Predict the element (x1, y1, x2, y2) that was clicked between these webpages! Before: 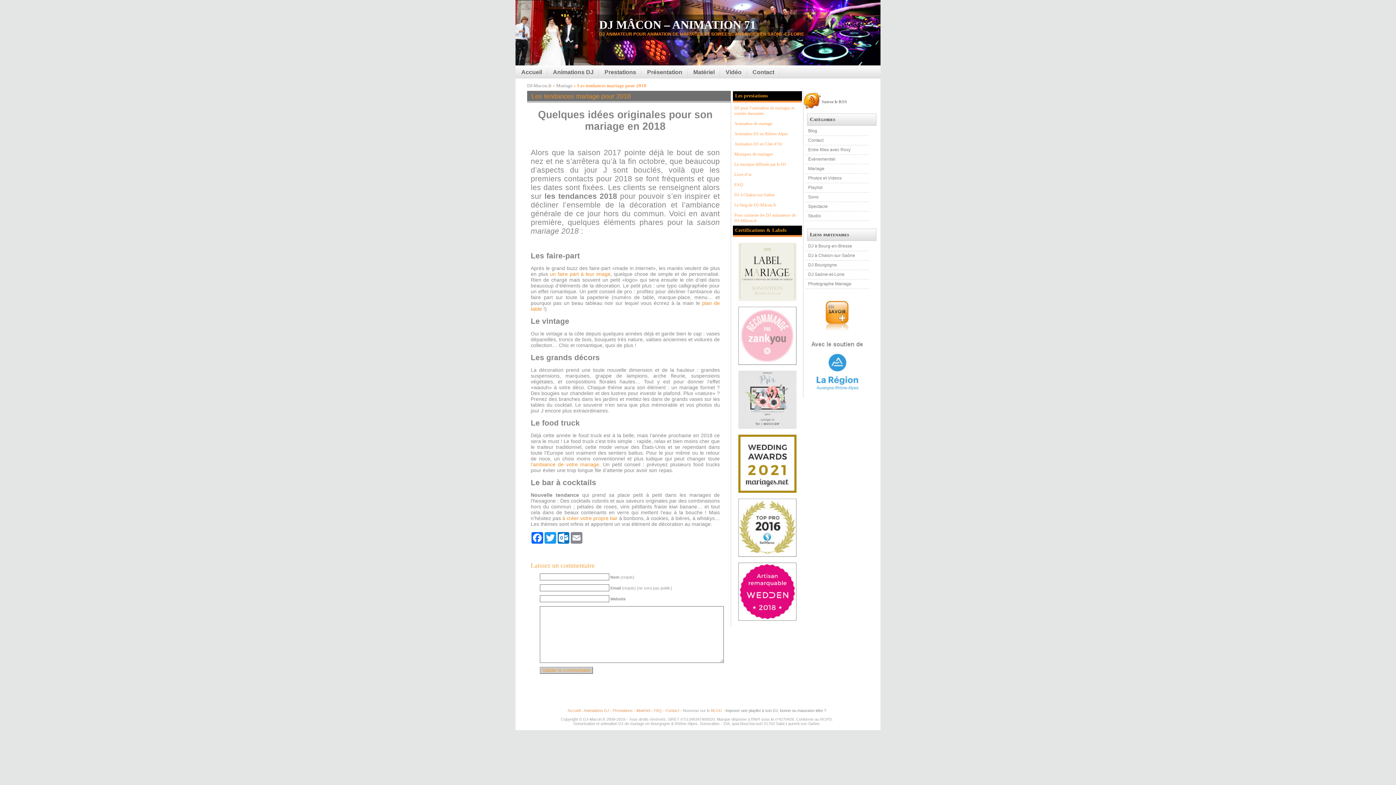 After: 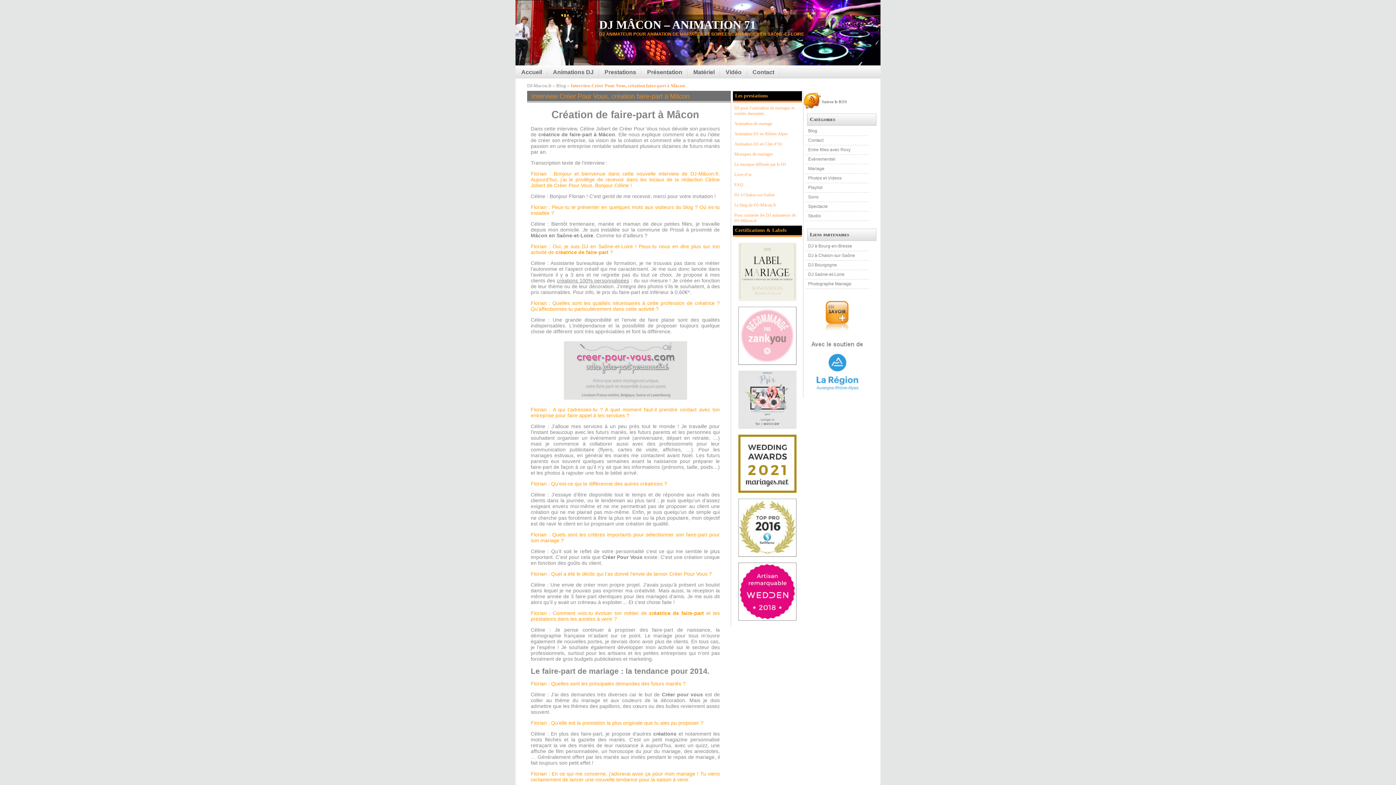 Action: label: un faire part à leur image bbox: (550, 271, 610, 277)